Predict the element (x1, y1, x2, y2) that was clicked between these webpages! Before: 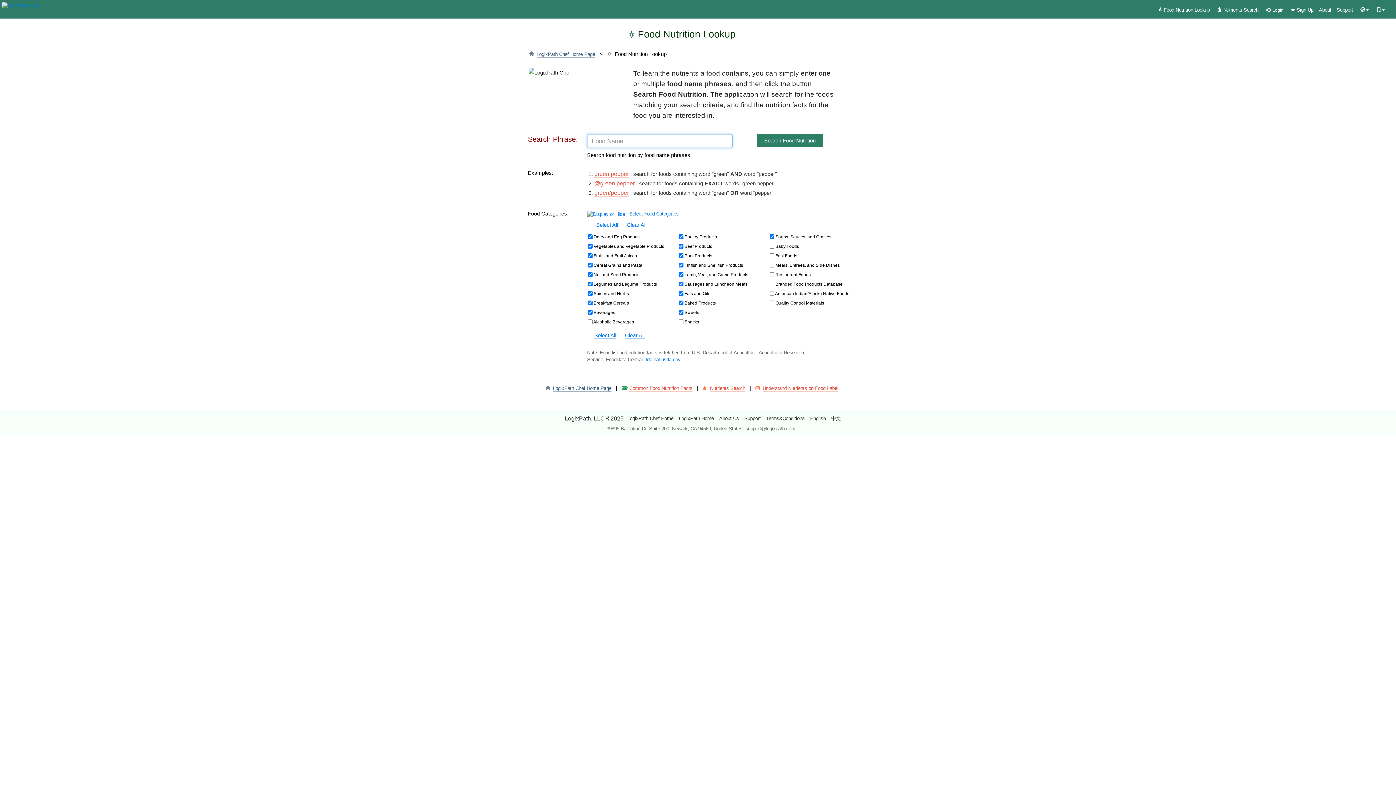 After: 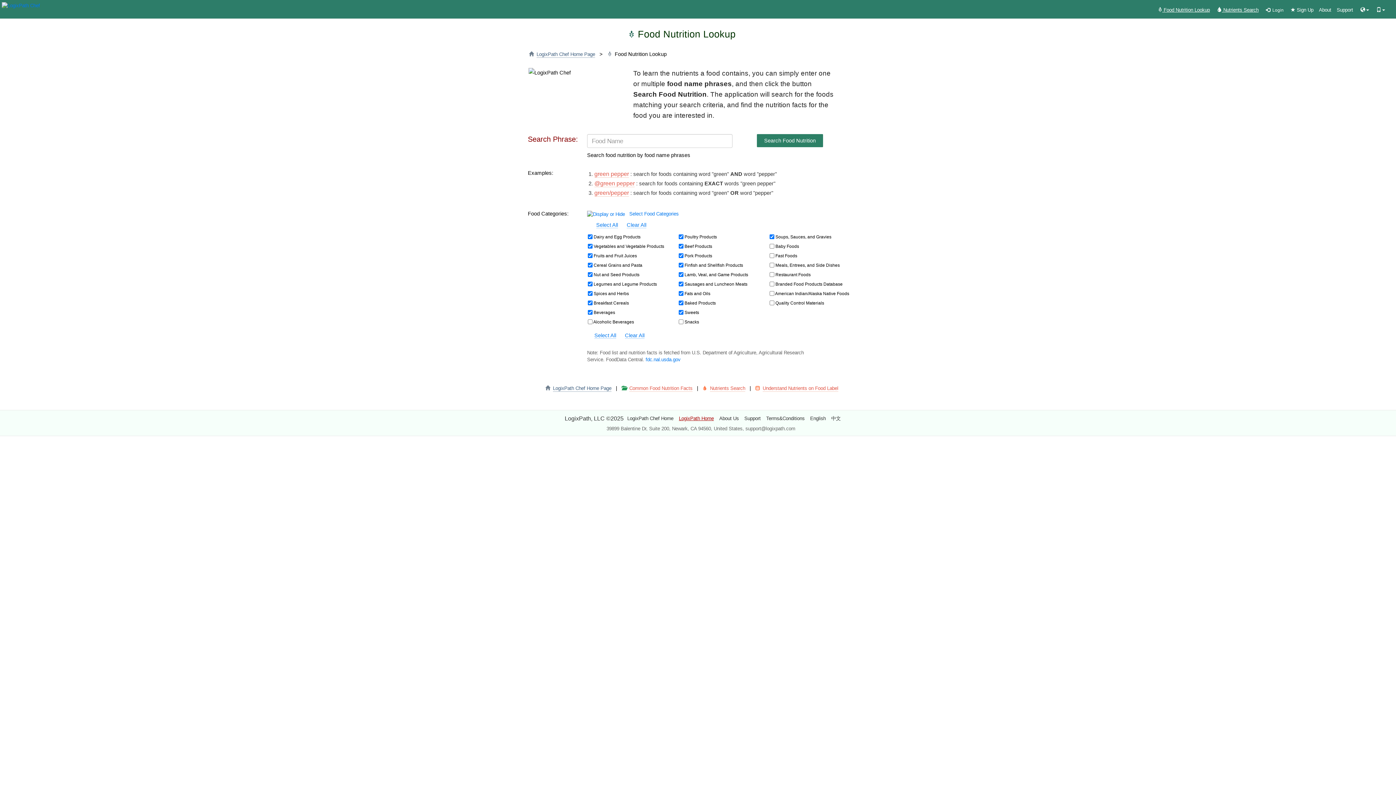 Action: label: LogixPath Home bbox: (673, 411, 719, 428)